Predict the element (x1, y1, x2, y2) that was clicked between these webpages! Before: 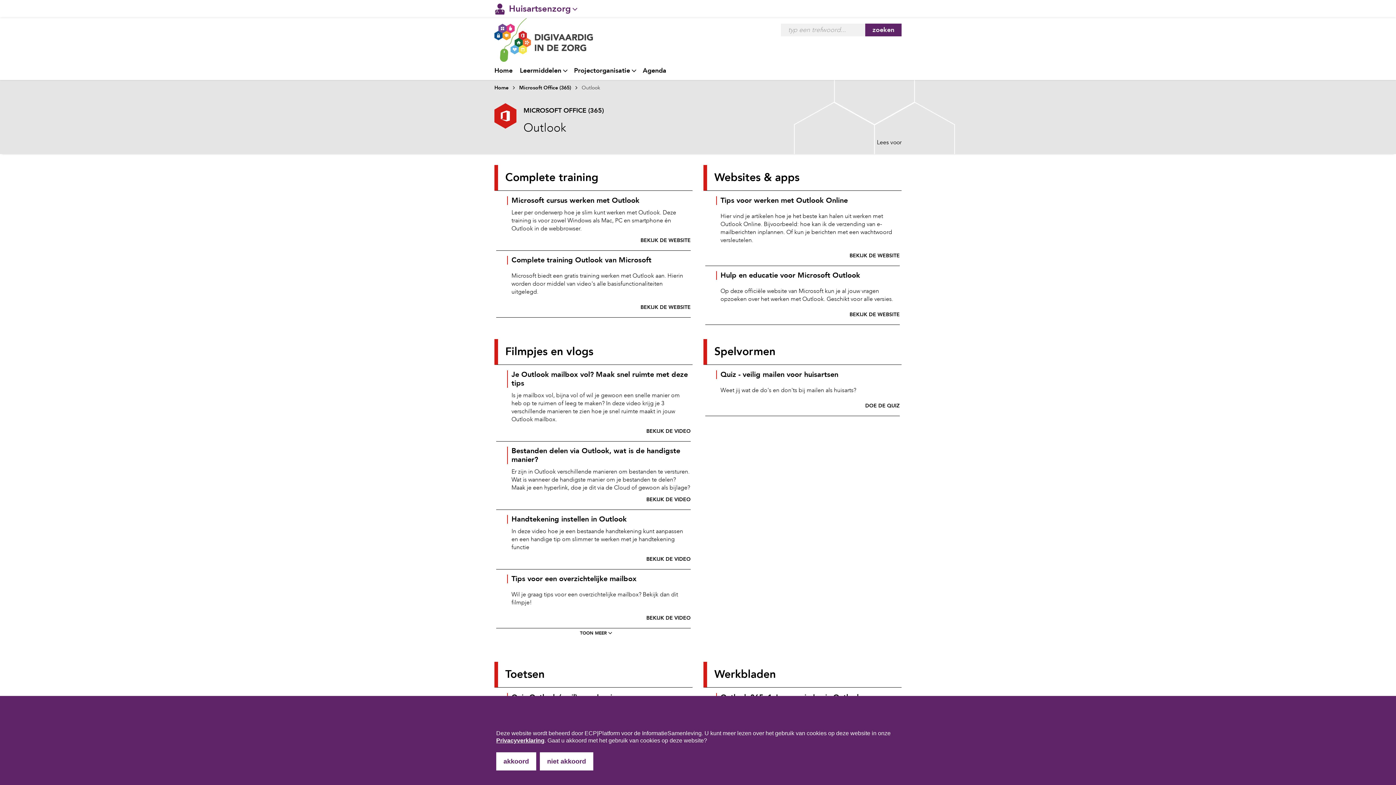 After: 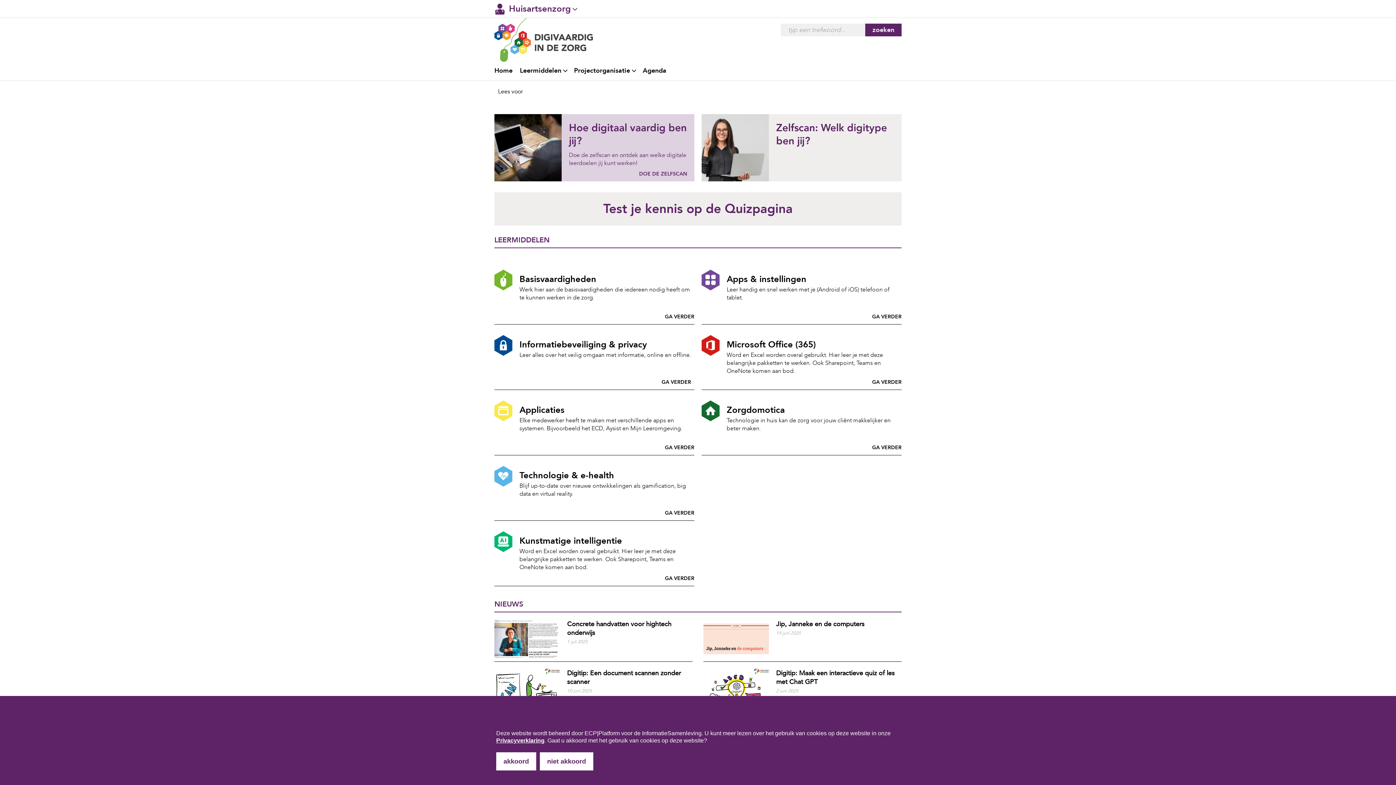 Action: bbox: (494, 61, 520, 80) label: Home